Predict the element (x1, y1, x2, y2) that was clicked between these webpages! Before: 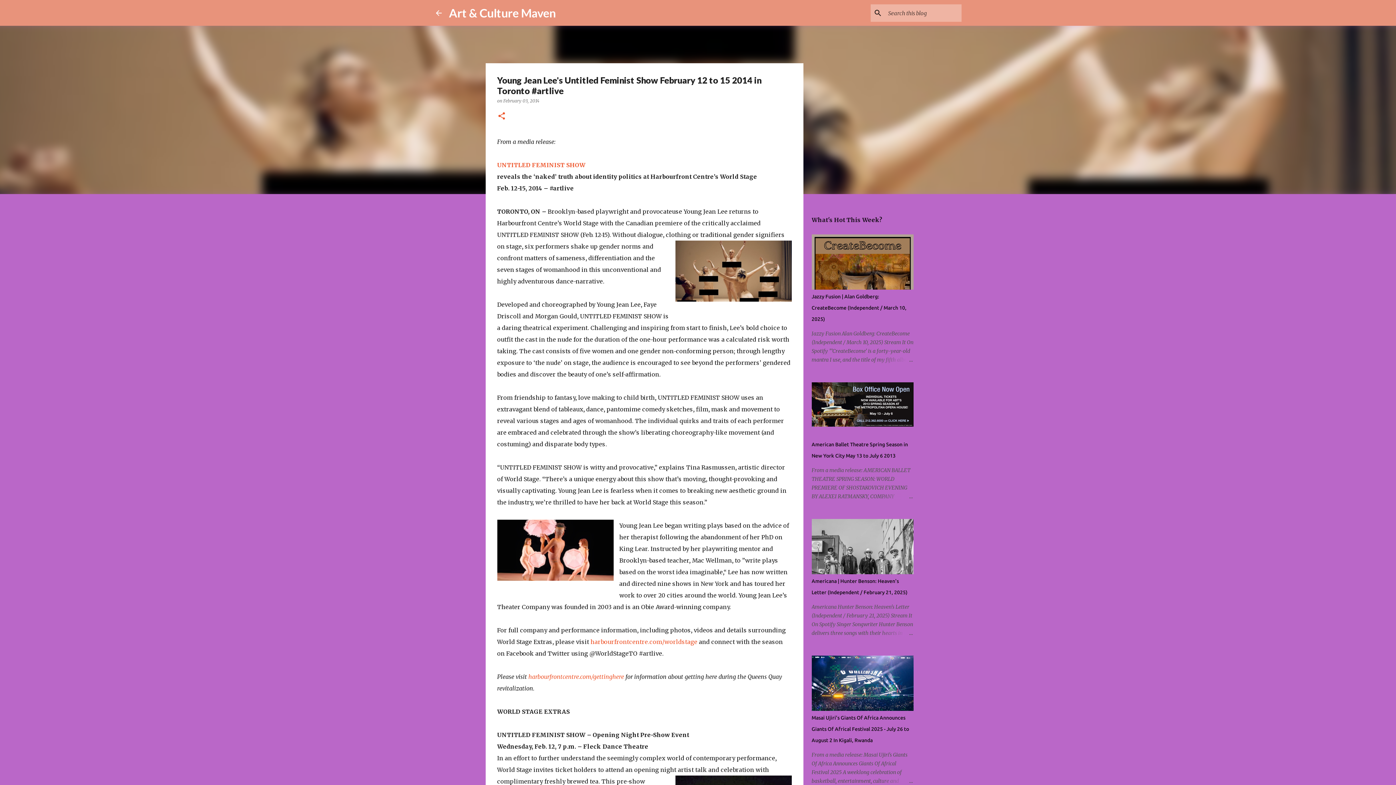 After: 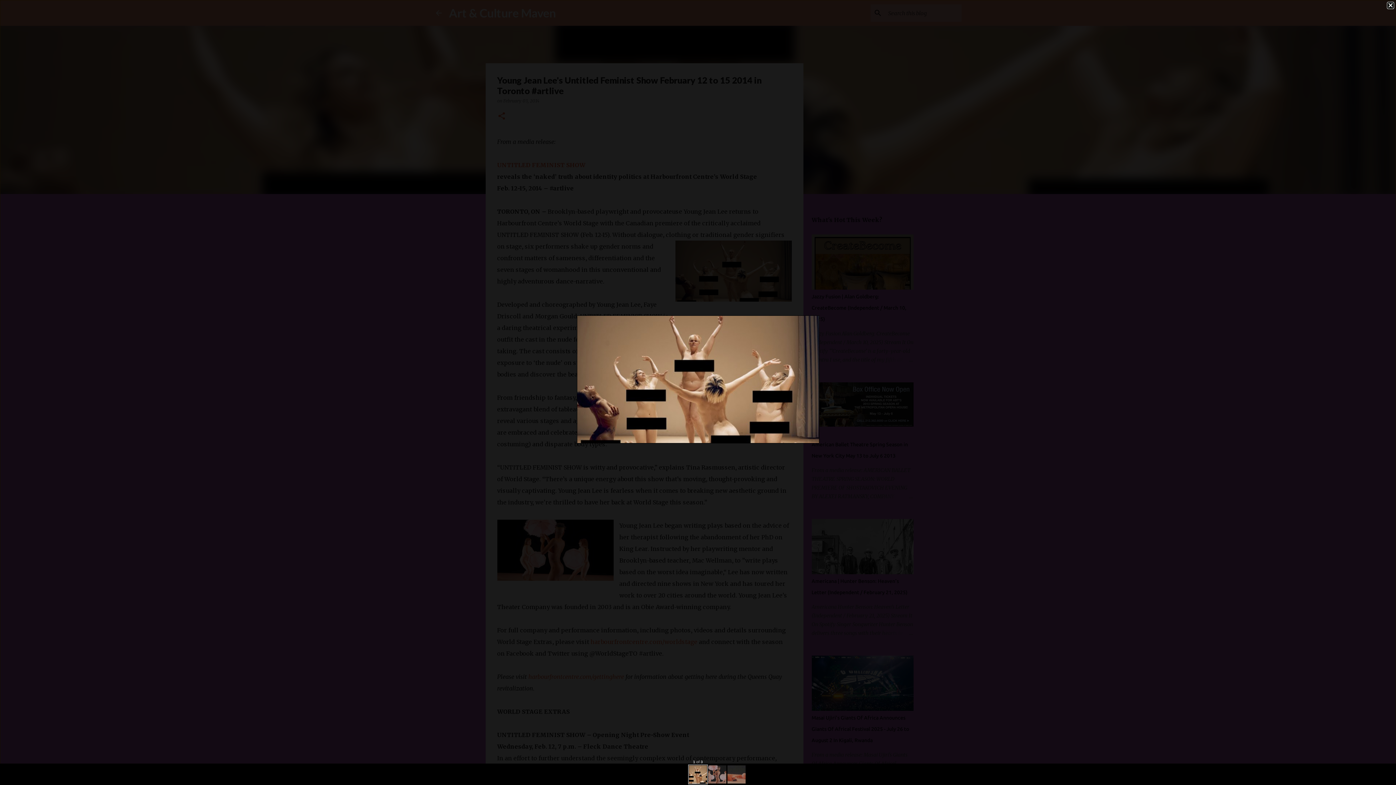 Action: bbox: (675, 240, 791, 305)